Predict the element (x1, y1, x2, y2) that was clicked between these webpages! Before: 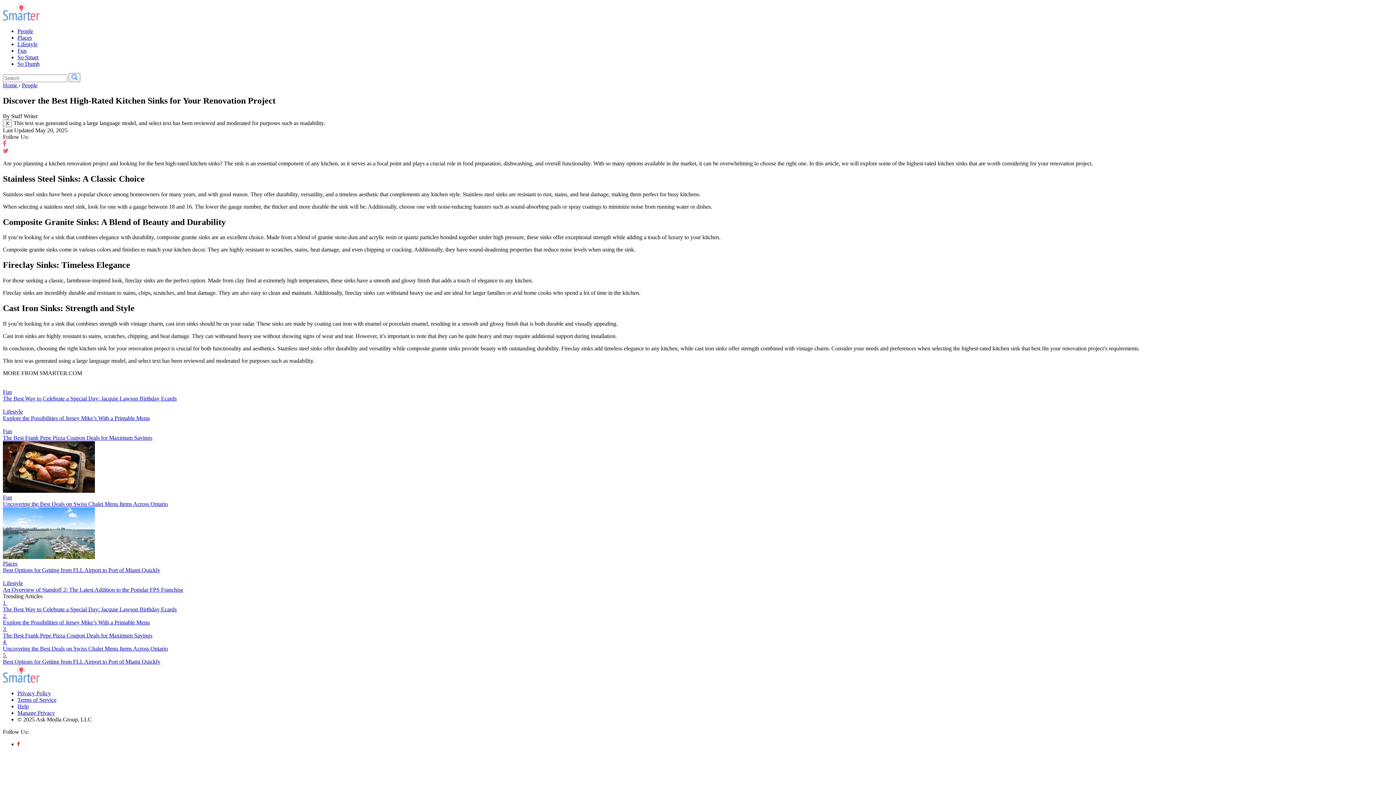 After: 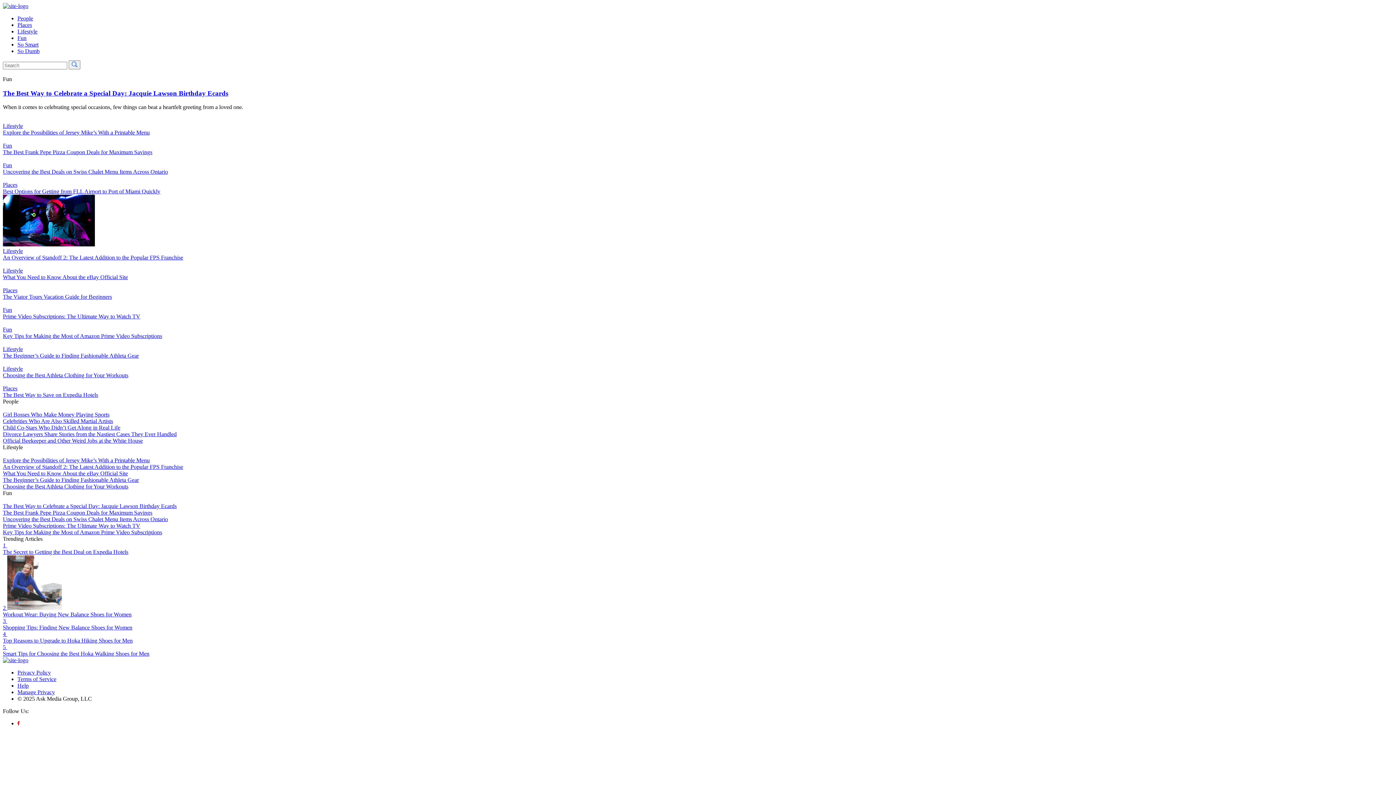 Action: label: Site Logo bbox: (2, 15, 39, 21)